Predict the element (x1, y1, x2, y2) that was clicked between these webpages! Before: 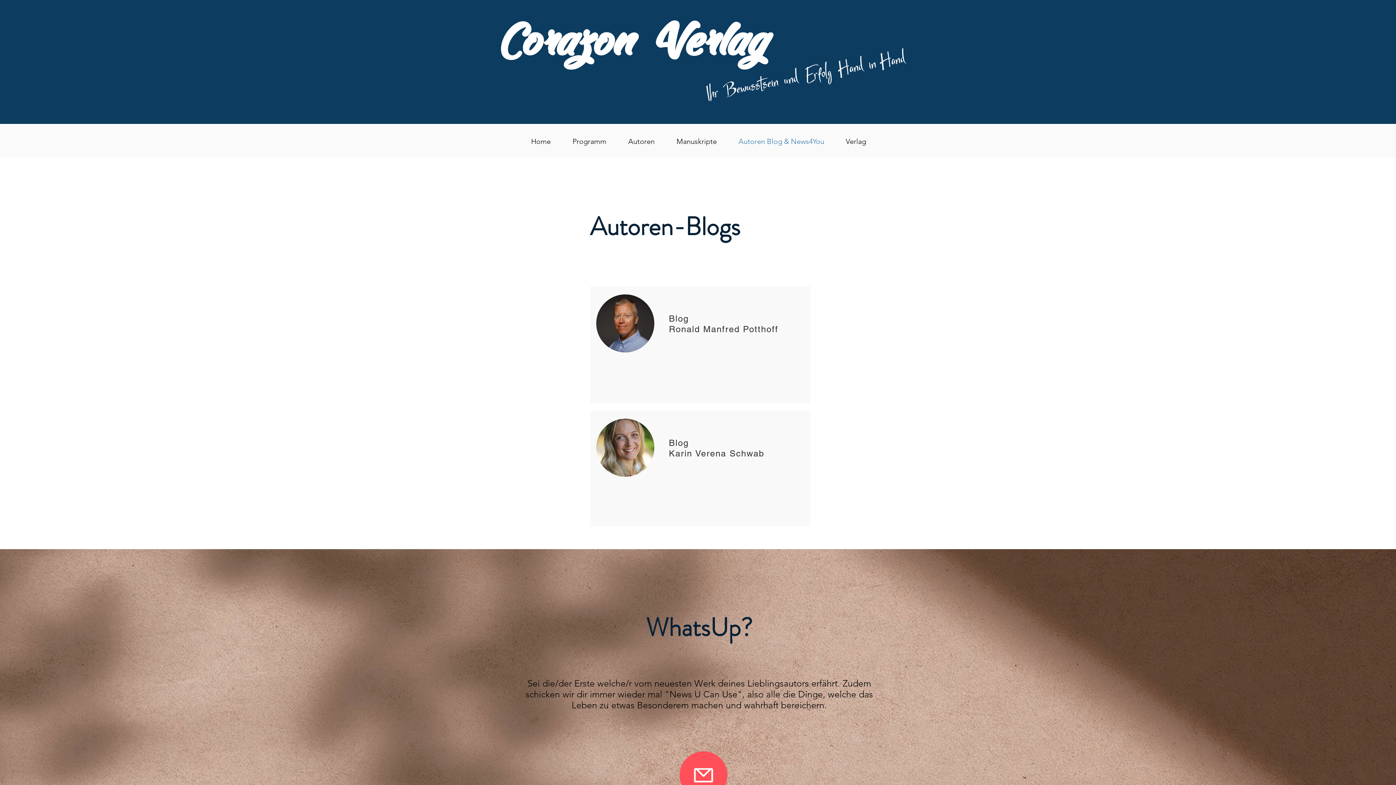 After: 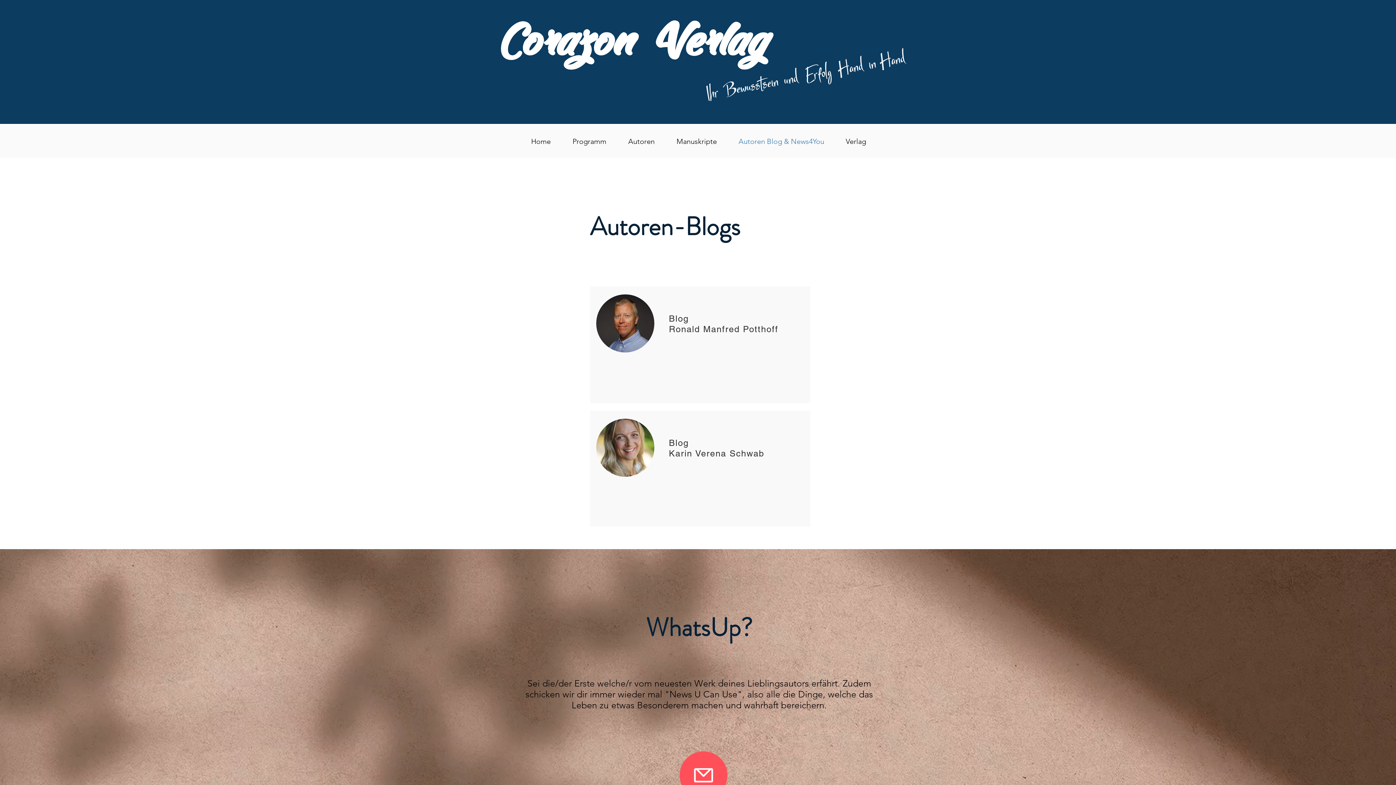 Action: label: Autoren Blog & News4You bbox: (728, 132, 835, 150)